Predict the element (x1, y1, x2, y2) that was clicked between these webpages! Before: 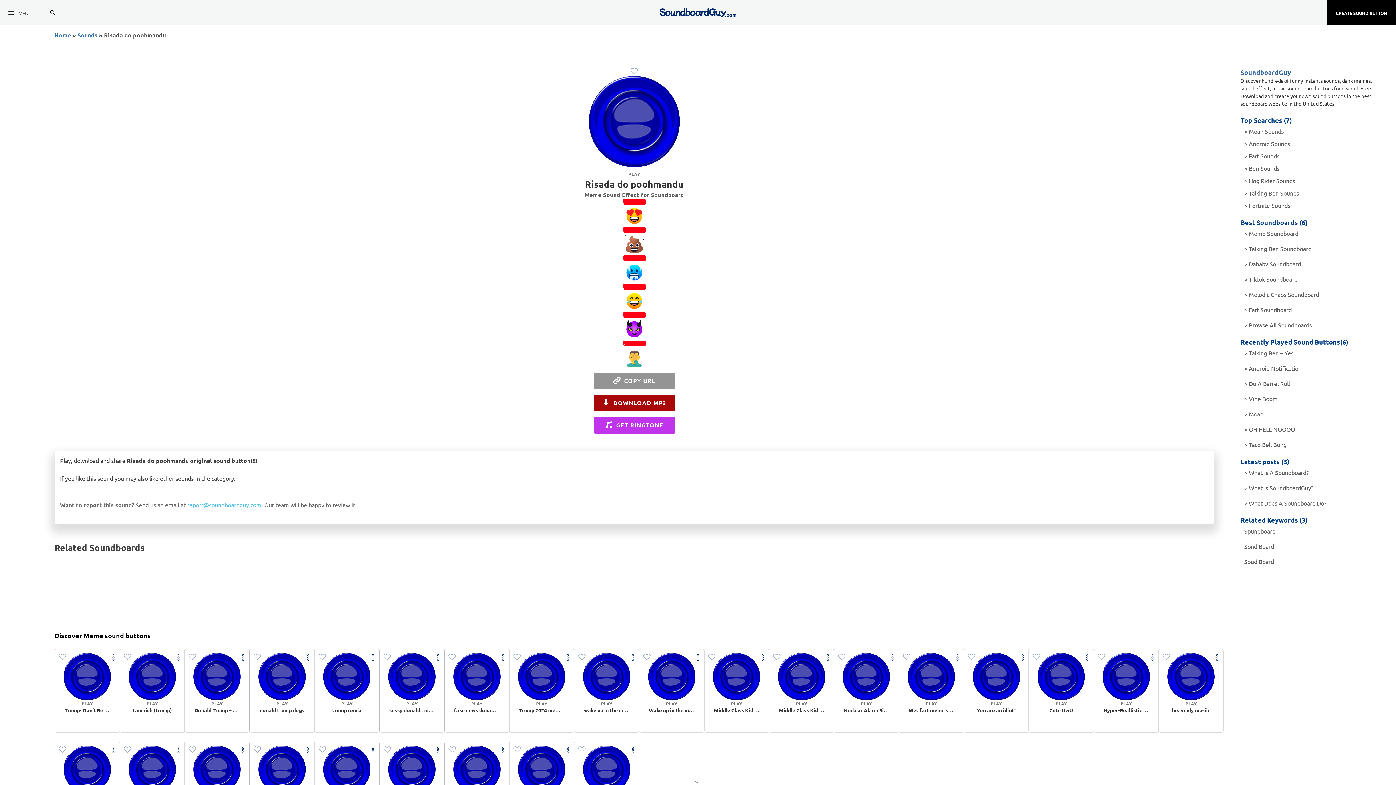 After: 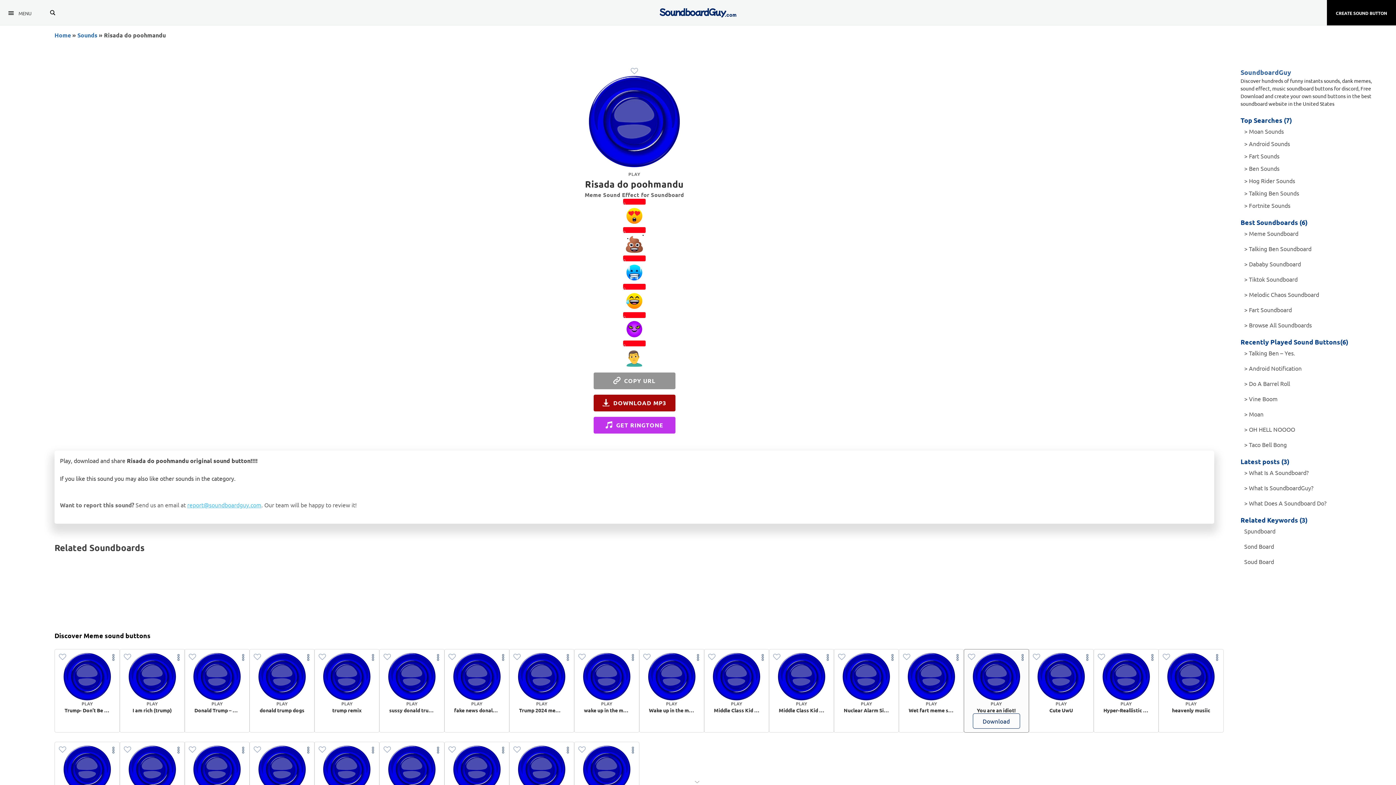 Action: bbox: (972, 653, 1020, 700)